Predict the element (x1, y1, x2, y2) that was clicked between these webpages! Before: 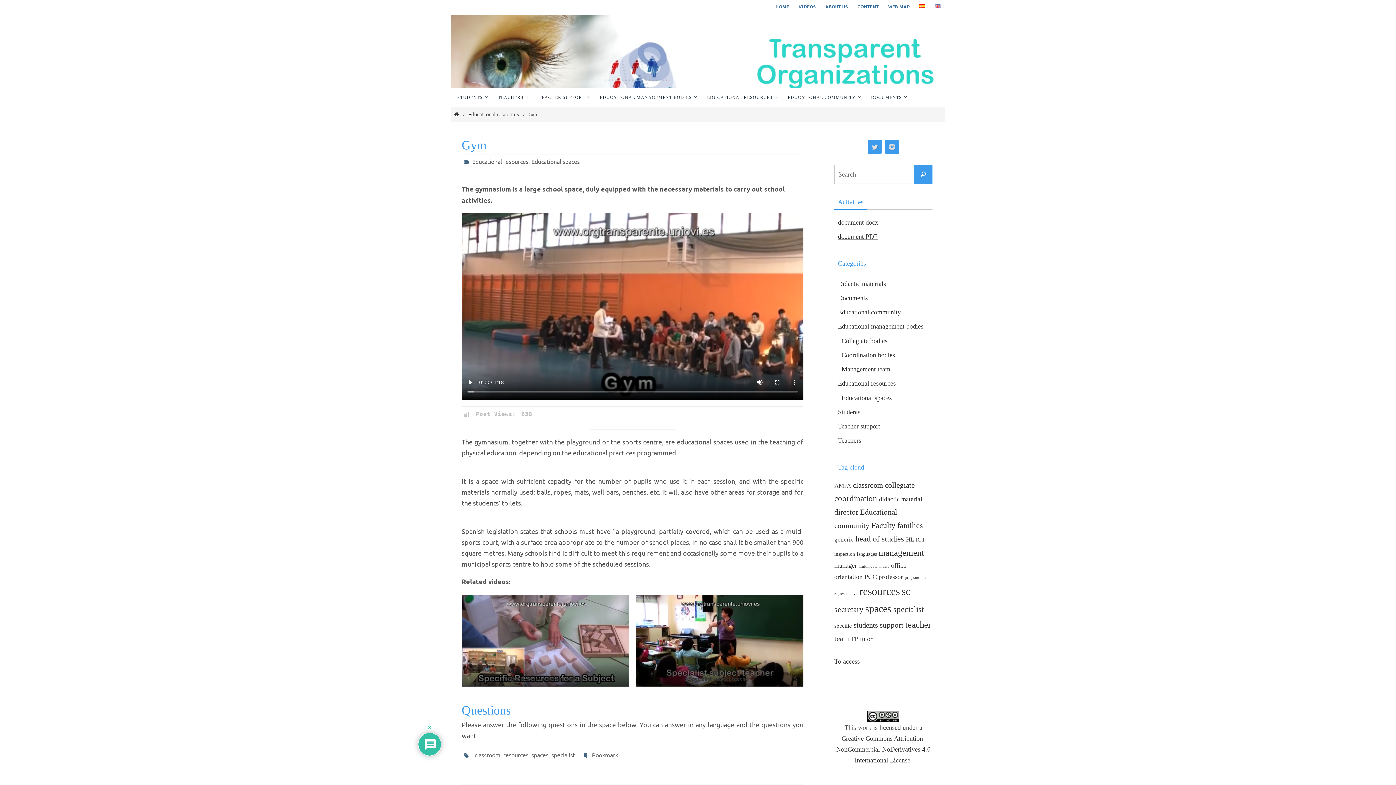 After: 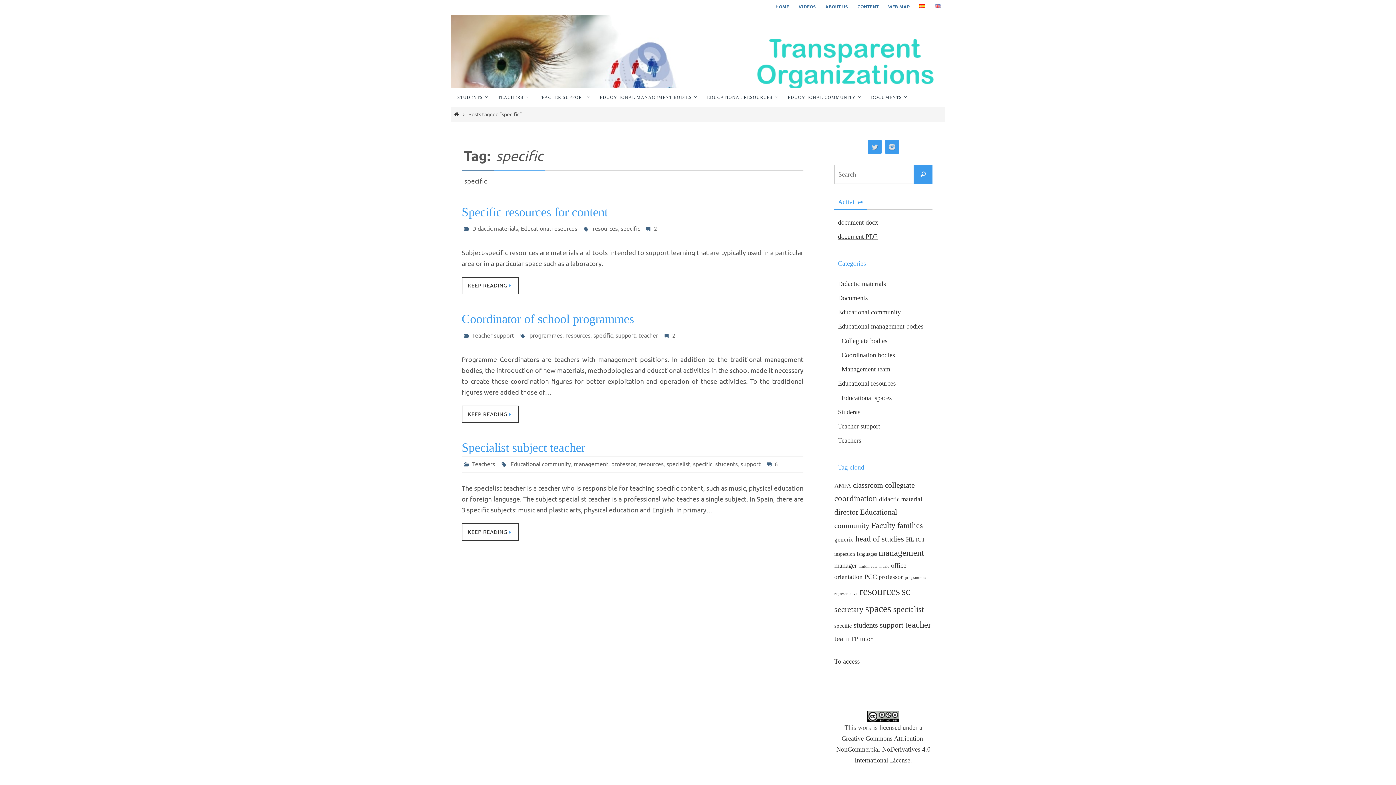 Action: label: specific (3 items) bbox: (834, 622, 852, 629)